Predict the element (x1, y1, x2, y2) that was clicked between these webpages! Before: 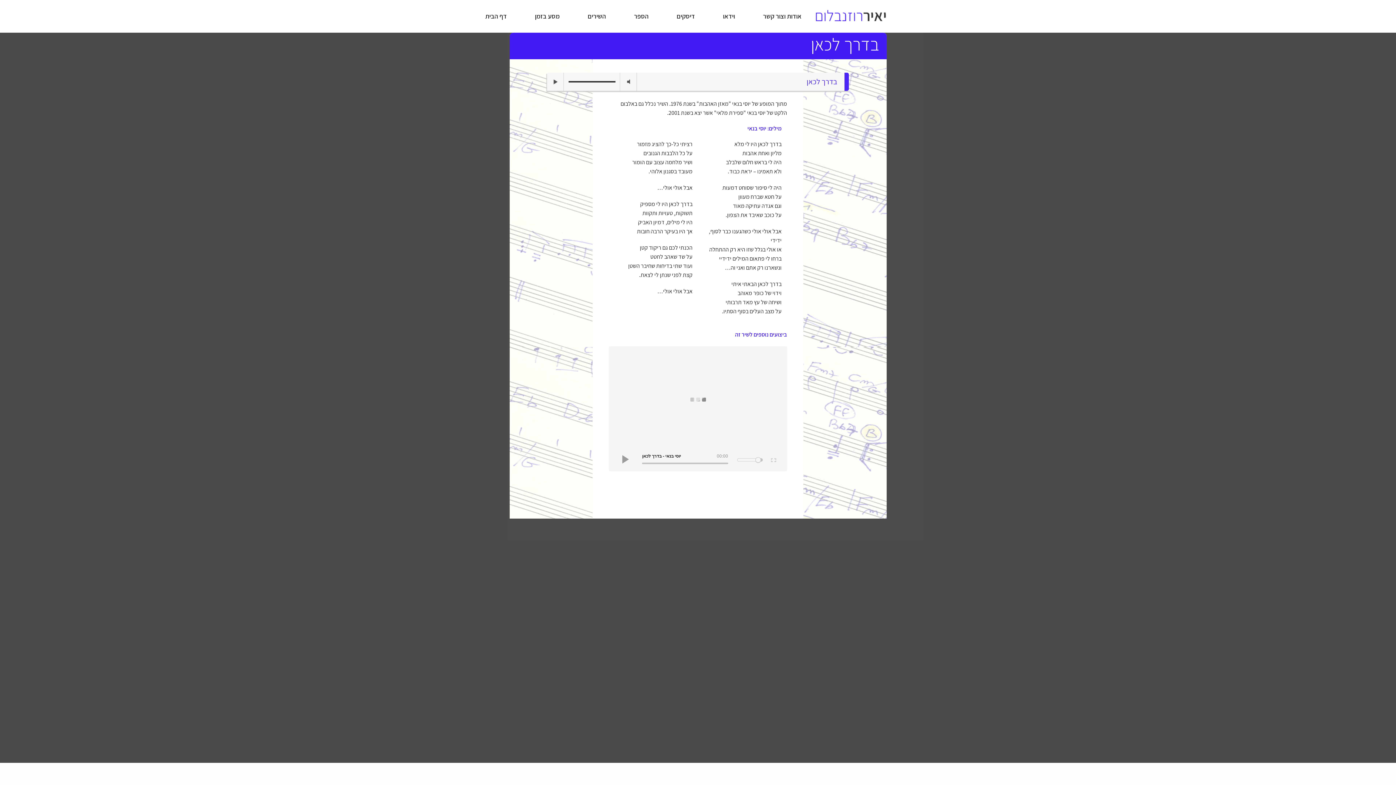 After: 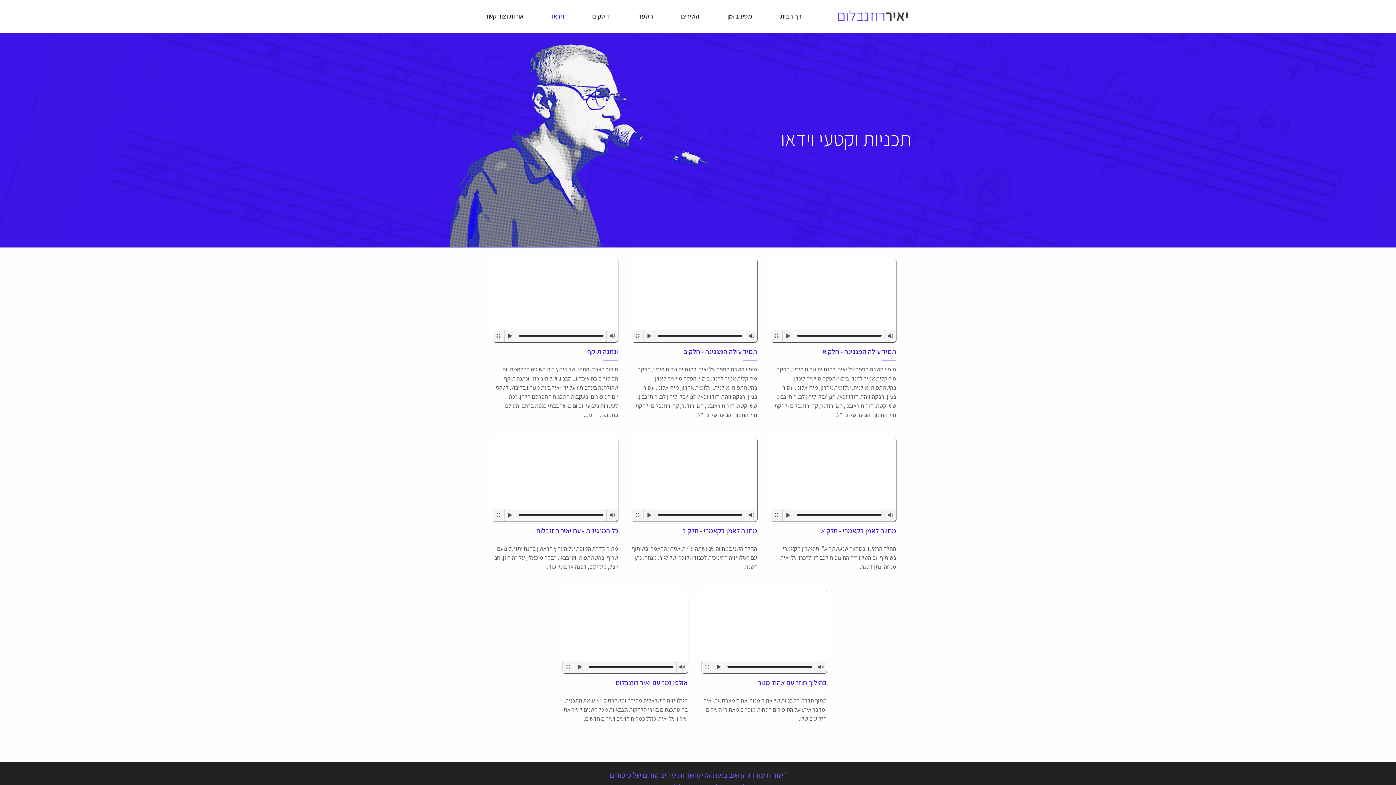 Action: label: וידאו bbox: (723, 12, 735, 20)